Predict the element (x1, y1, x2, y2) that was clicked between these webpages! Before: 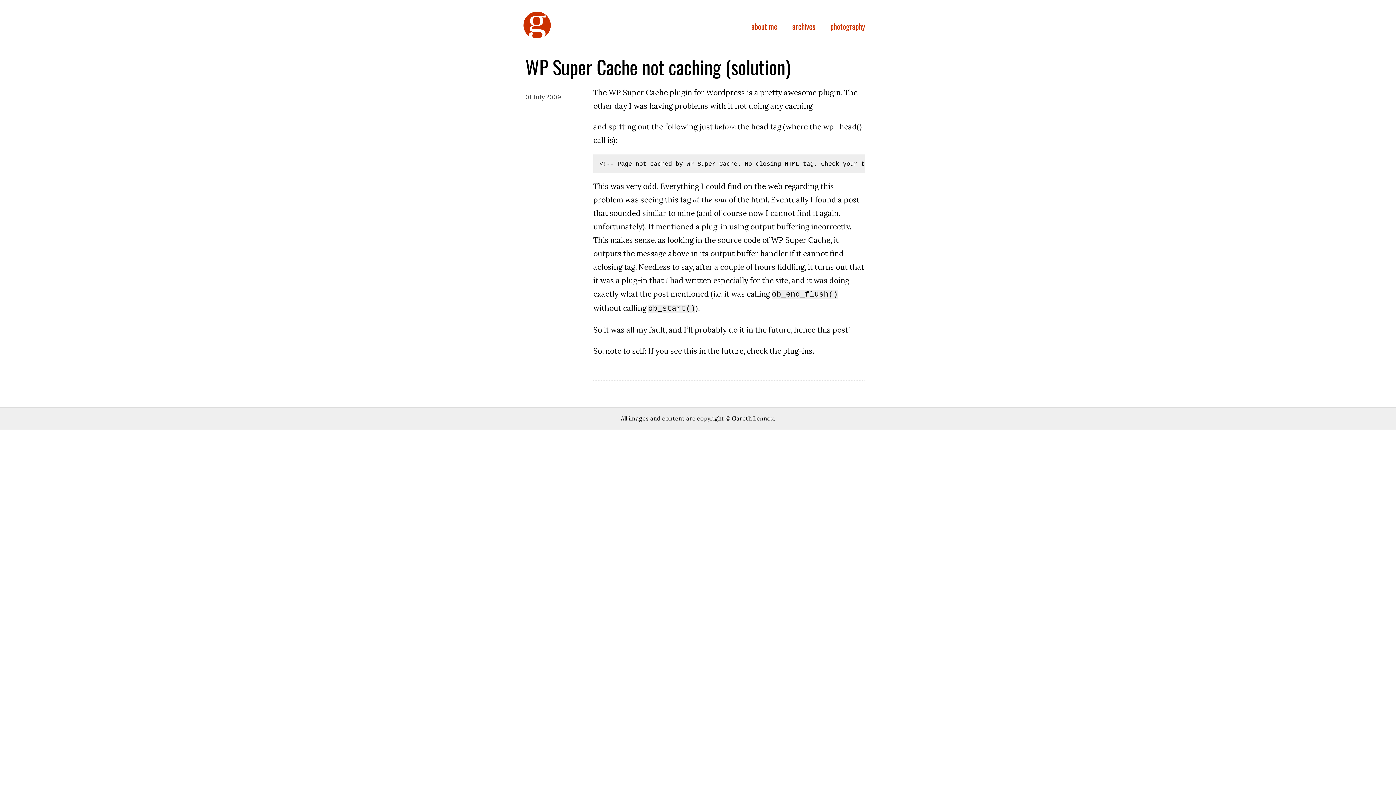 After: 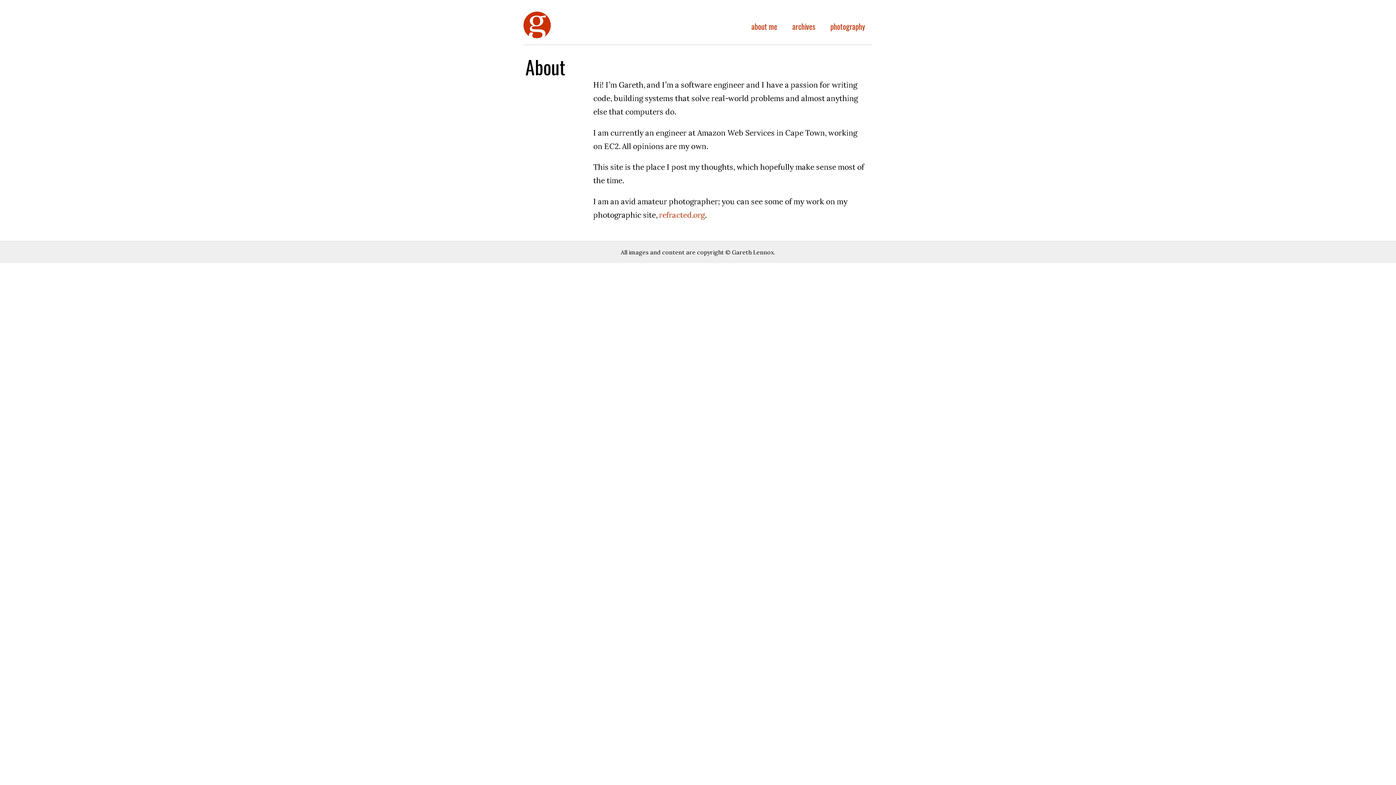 Action: bbox: (751, 20, 777, 32) label: about me